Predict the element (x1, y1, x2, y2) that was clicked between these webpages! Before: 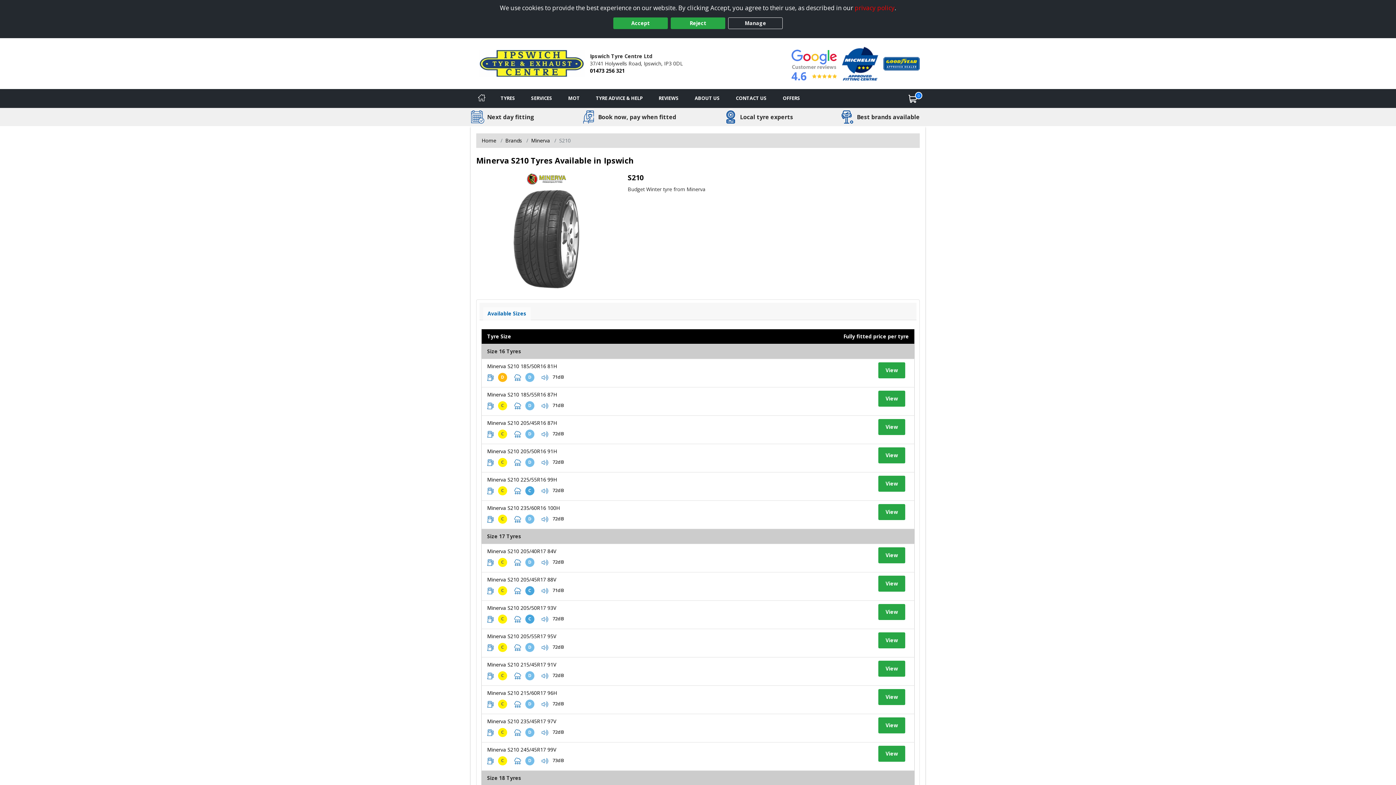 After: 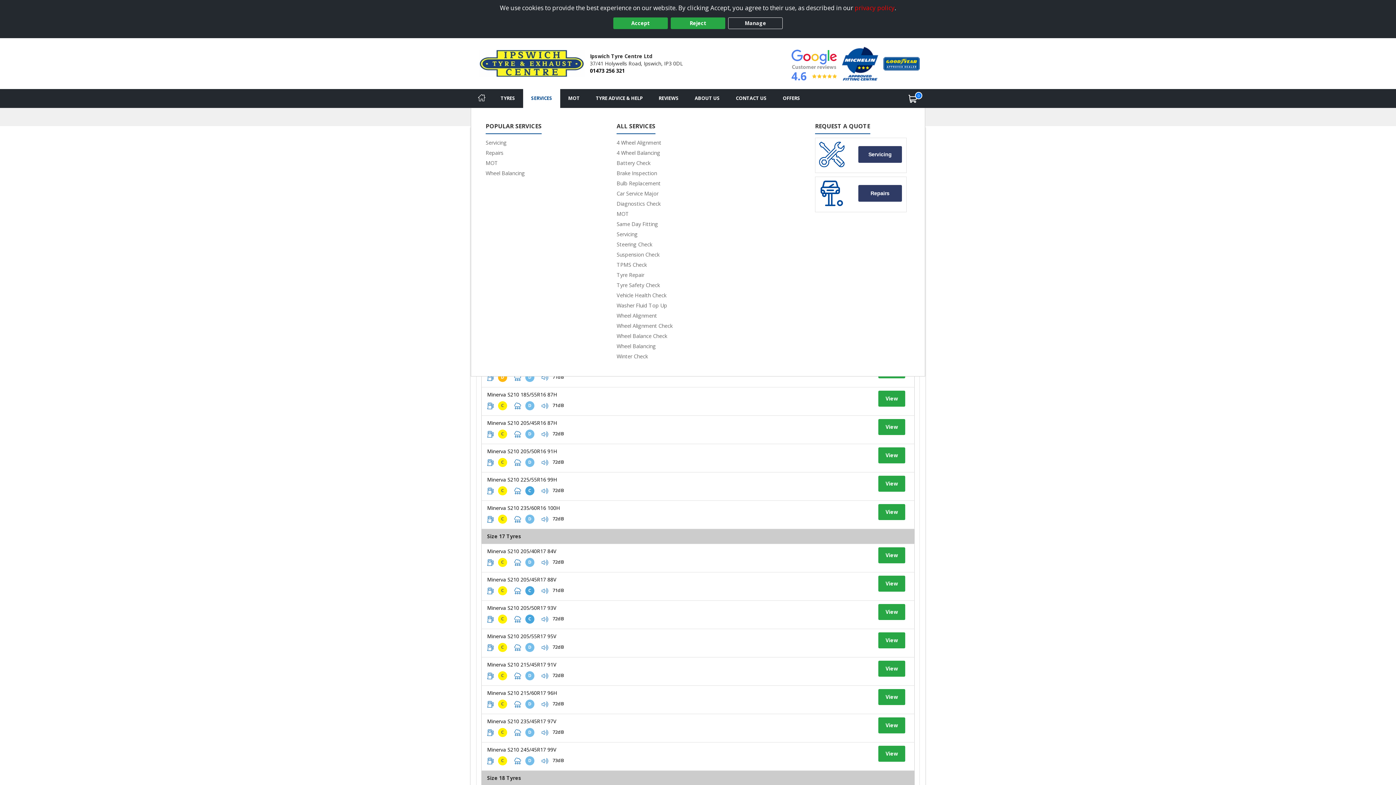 Action: bbox: (523, 89, 560, 107) label: Services